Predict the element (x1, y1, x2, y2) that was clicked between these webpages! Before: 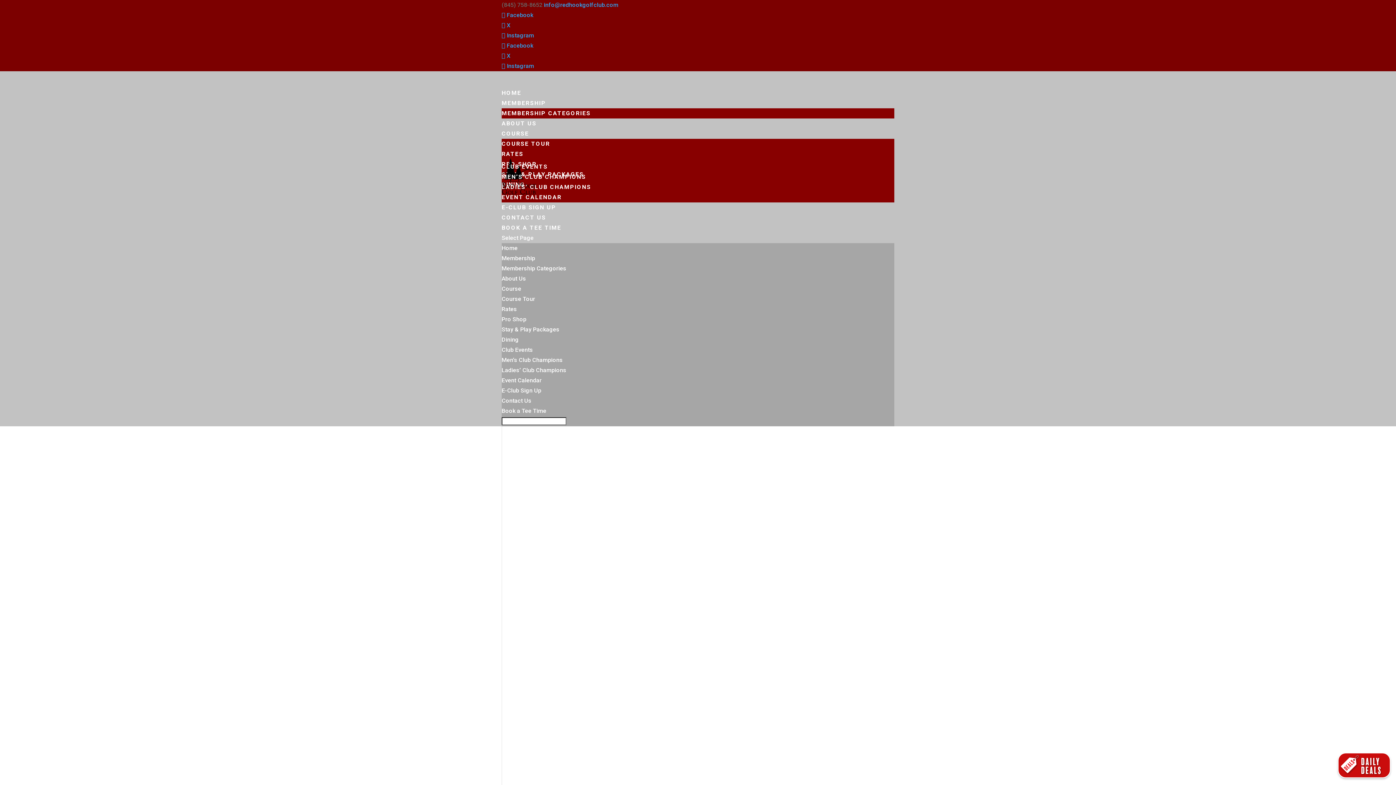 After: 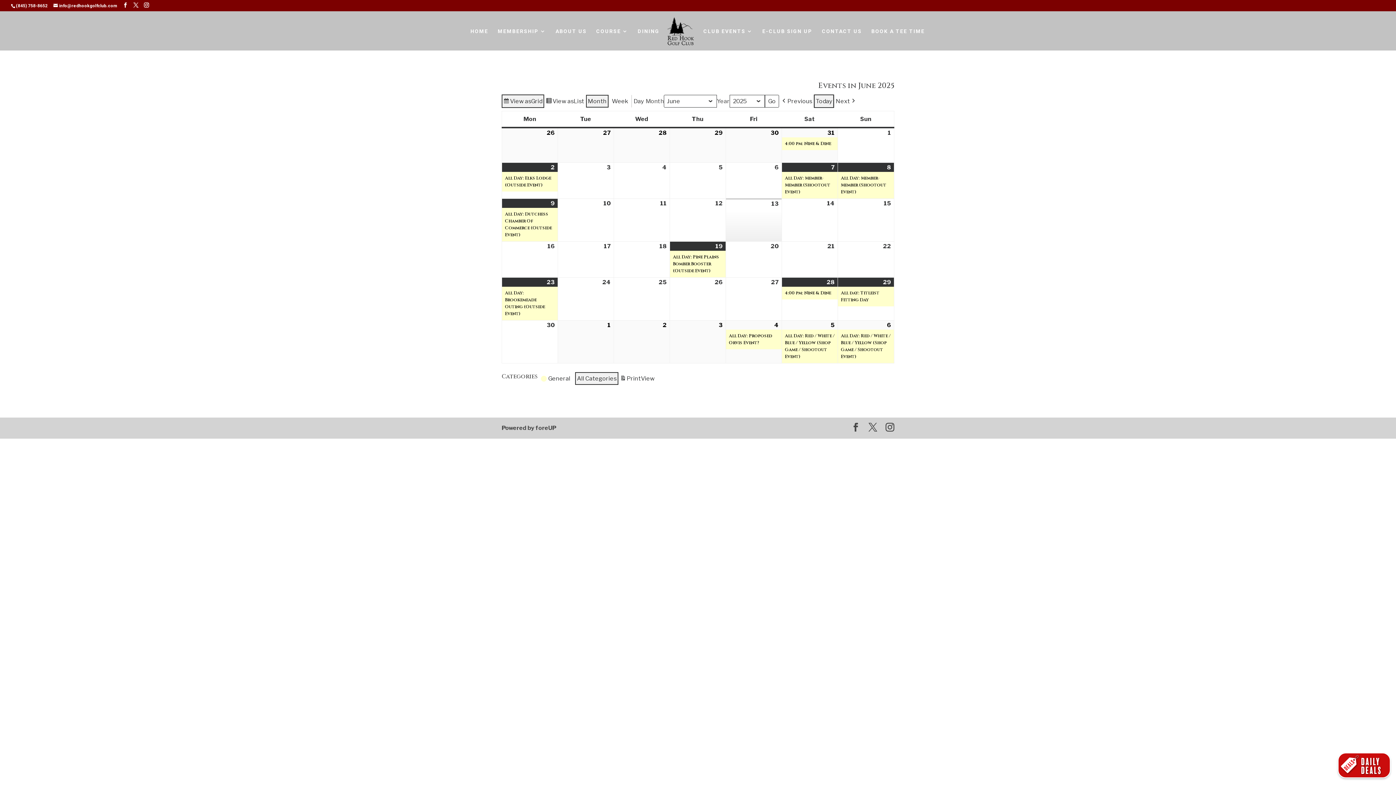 Action: bbox: (501, 193, 561, 200) label: EVENT CALENDAR